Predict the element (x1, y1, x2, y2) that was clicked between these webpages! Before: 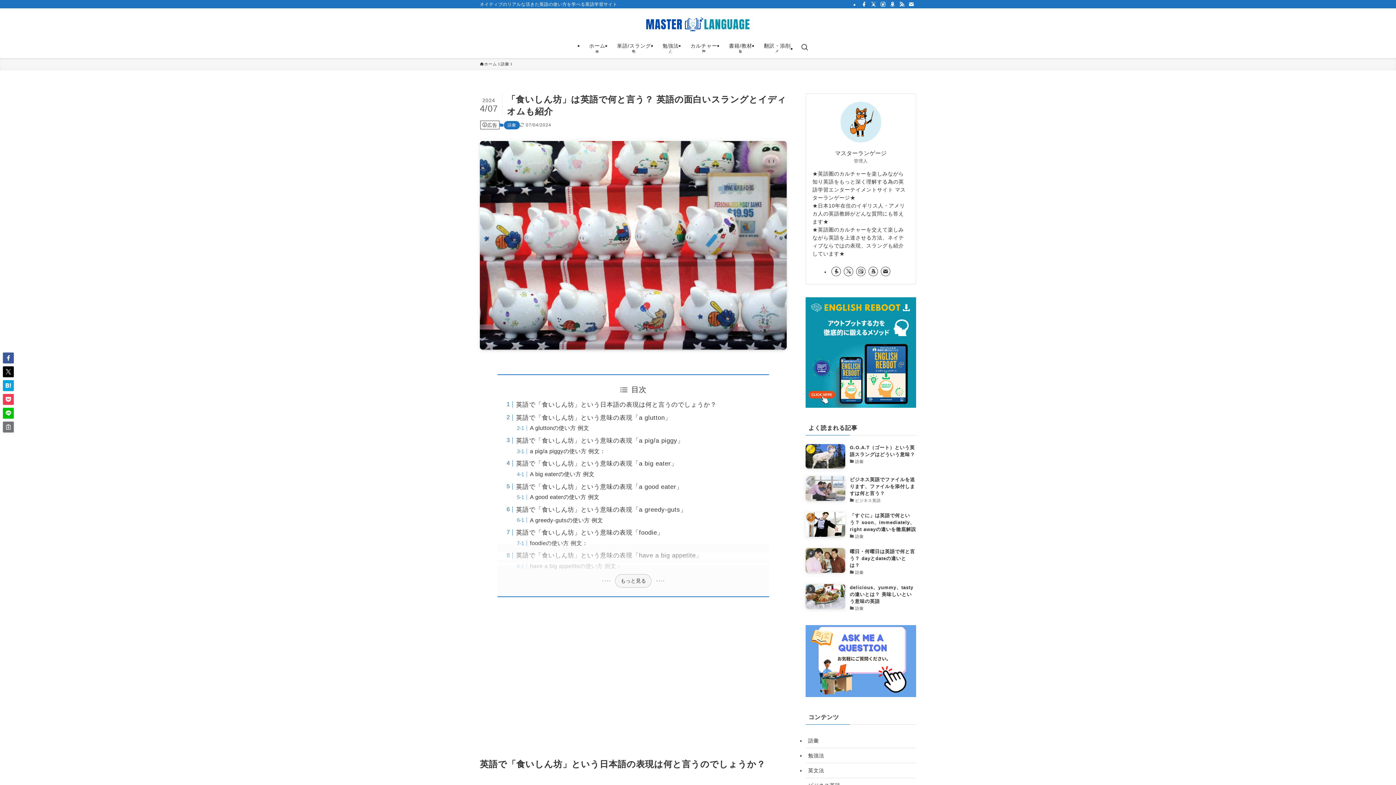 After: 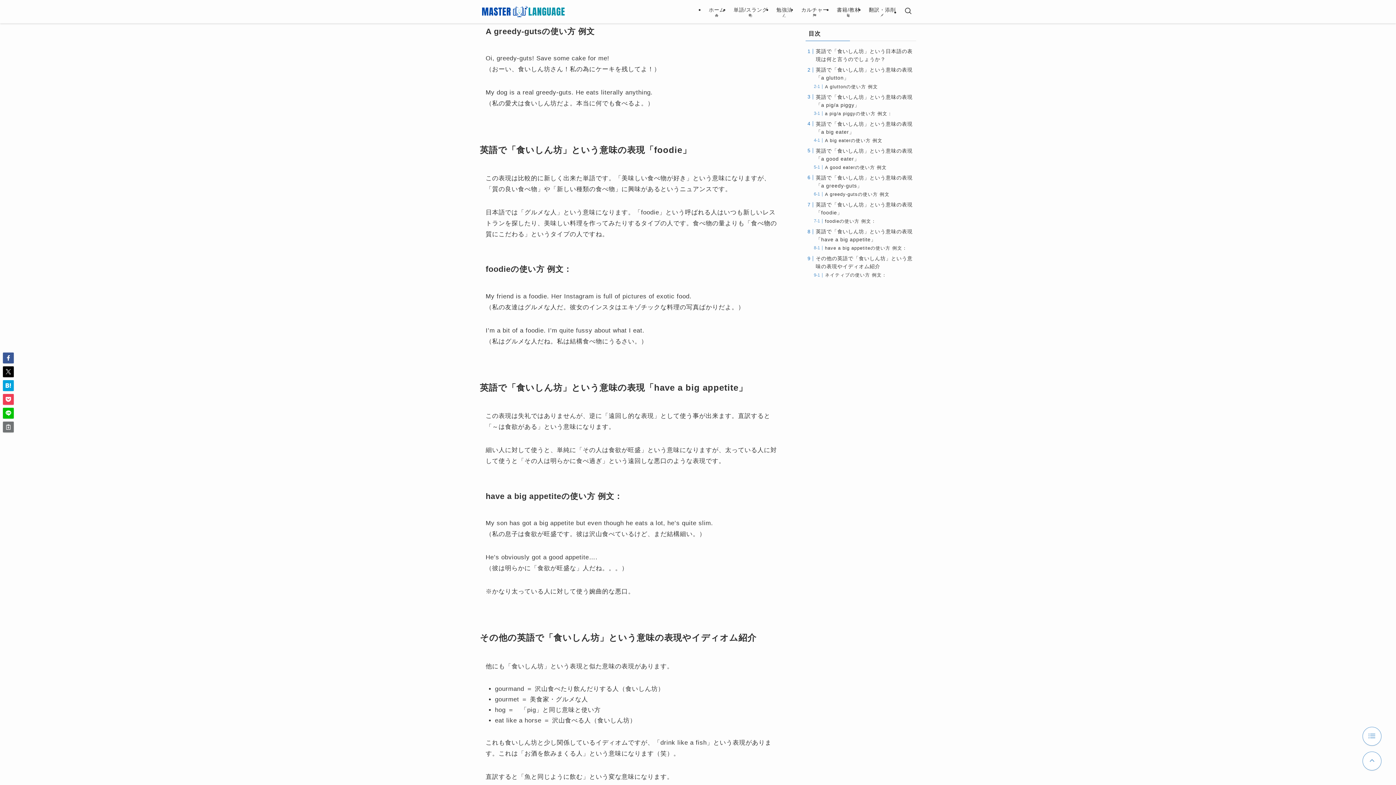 Action: label: A greedy-gutsの使い方 例文 bbox: (530, 517, 603, 523)